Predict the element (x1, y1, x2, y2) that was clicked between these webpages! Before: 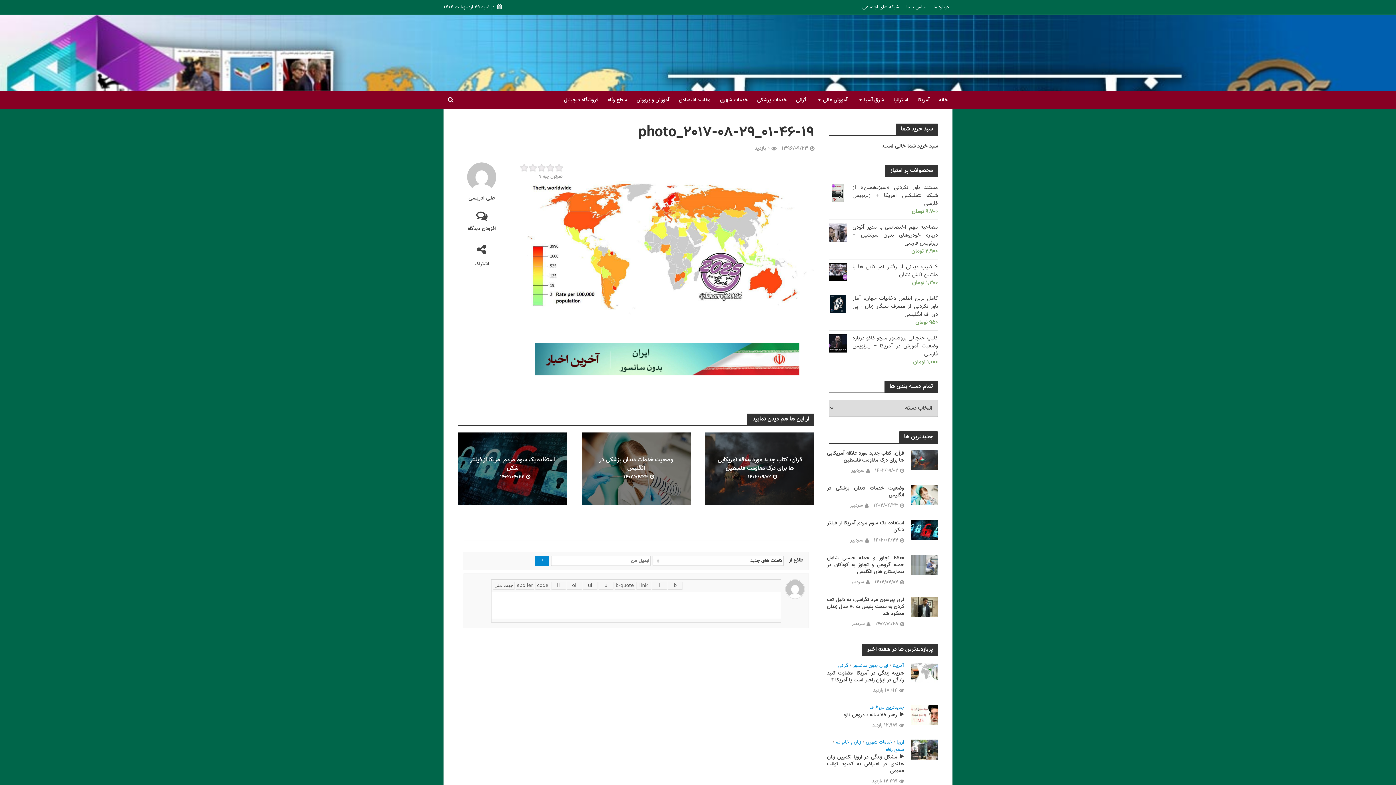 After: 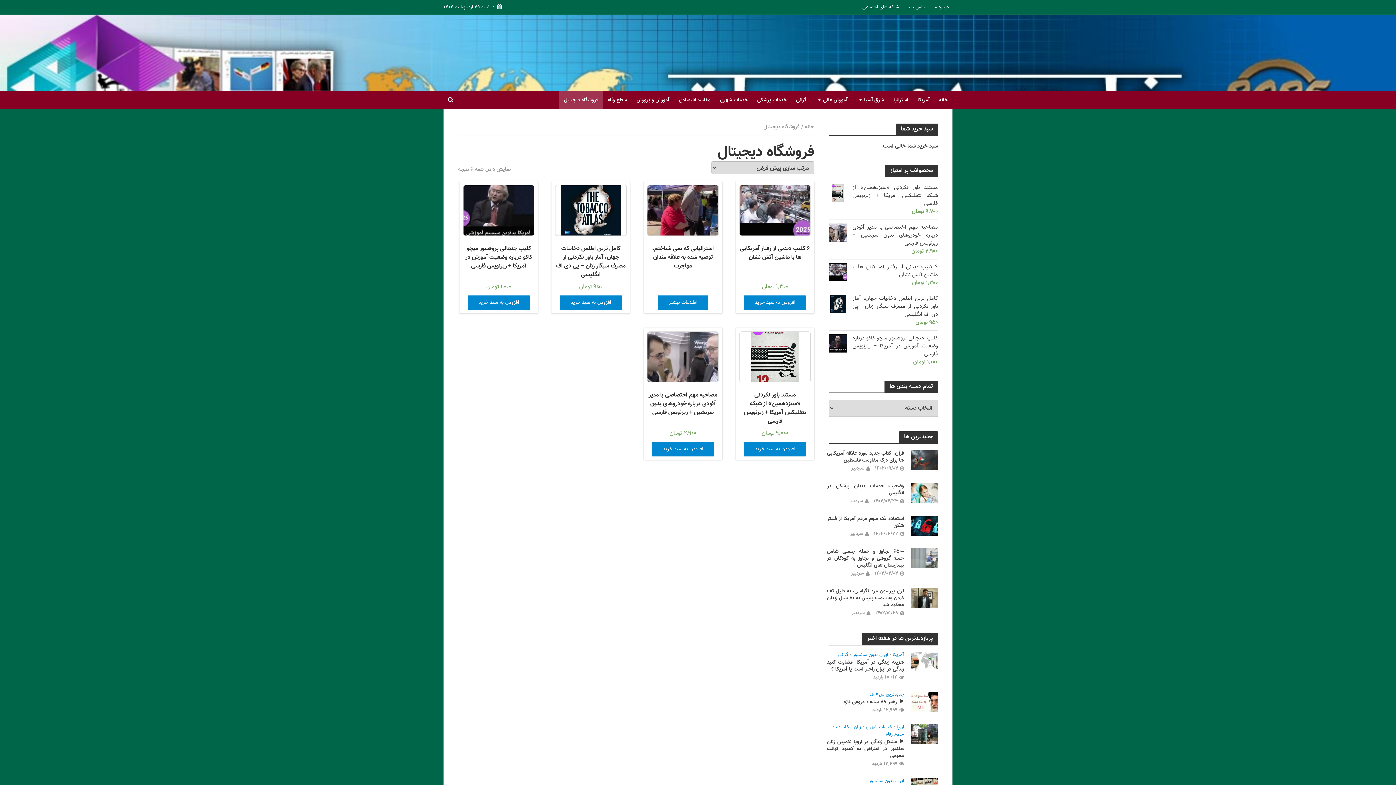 Action: label: فروشگاه دیجیتال bbox: (559, 91, 603, 109)